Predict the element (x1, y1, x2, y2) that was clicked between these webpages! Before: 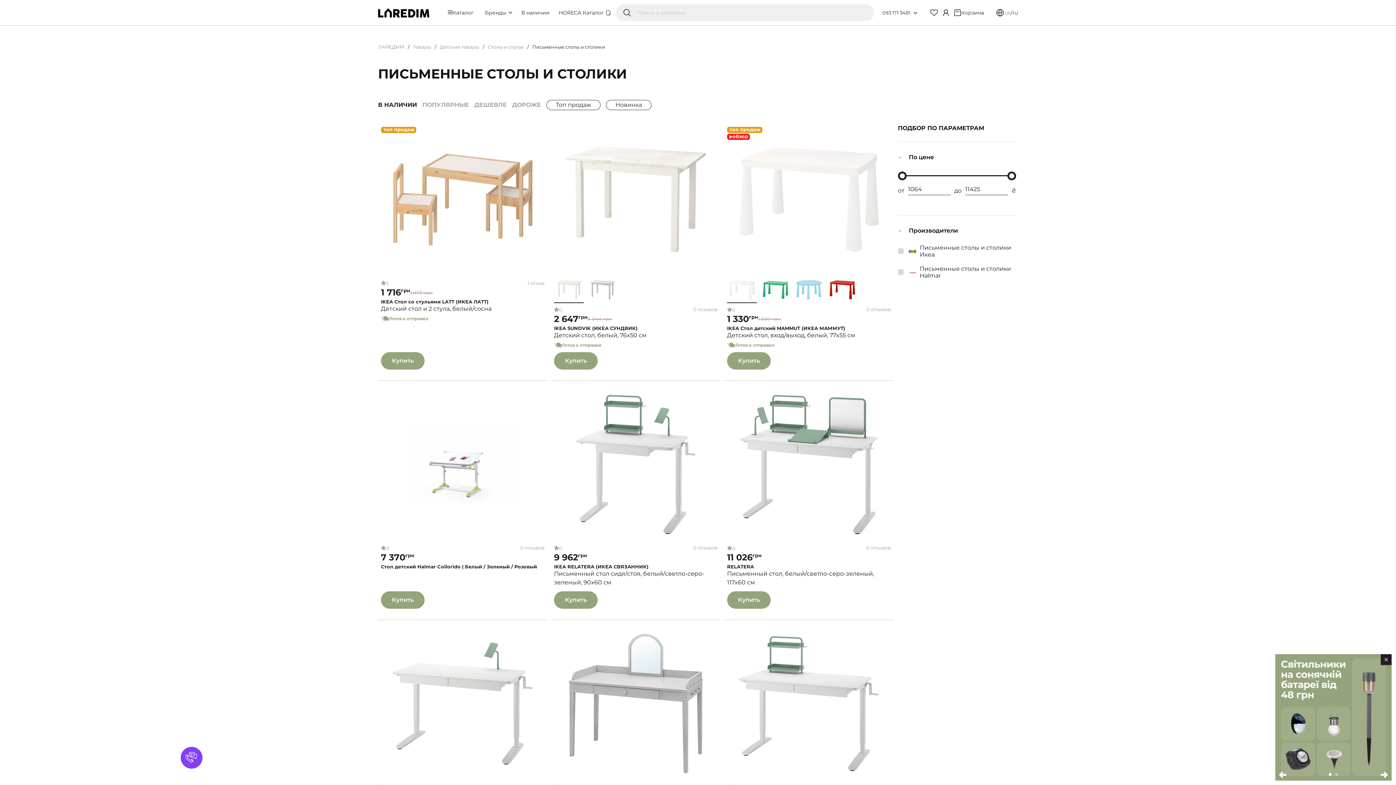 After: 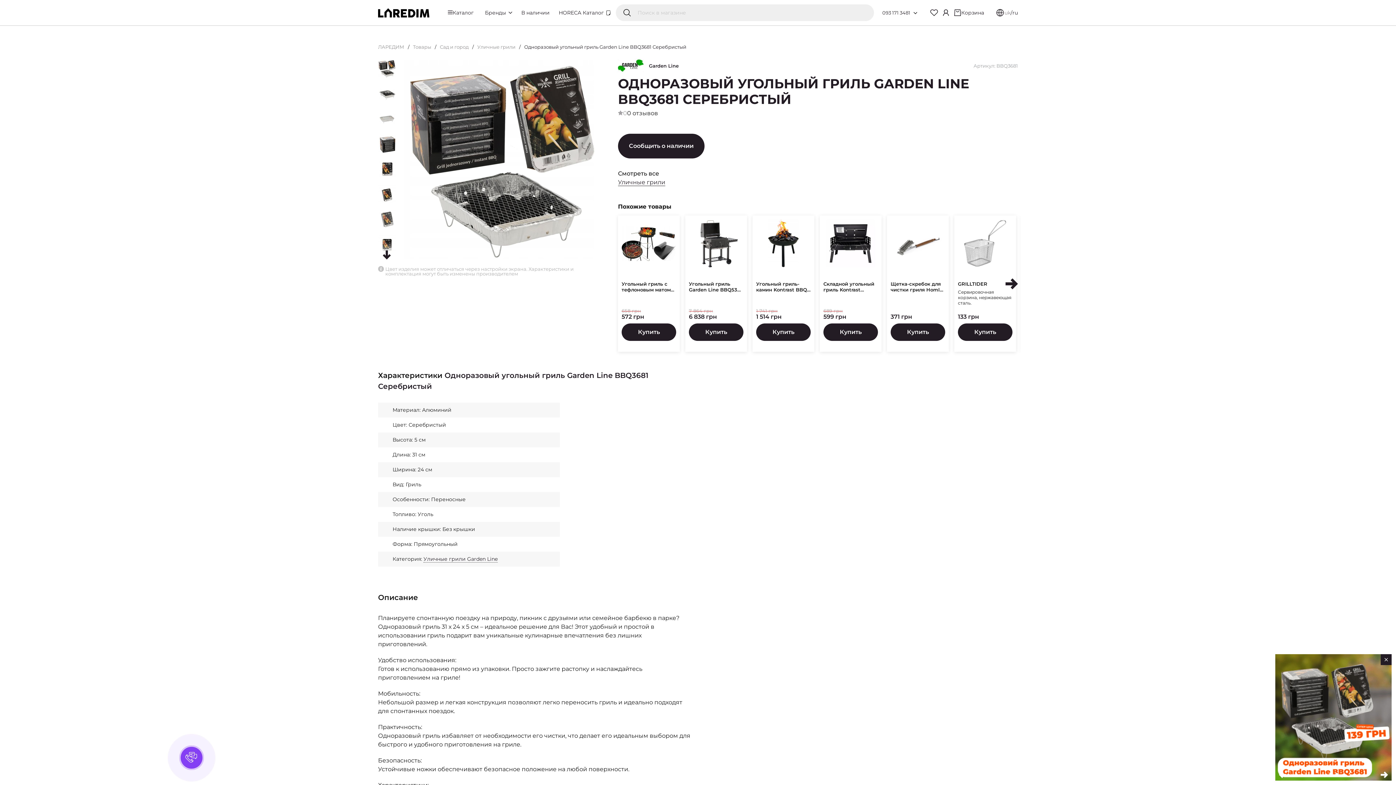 Action: bbox: (1275, 654, 1392, 781)